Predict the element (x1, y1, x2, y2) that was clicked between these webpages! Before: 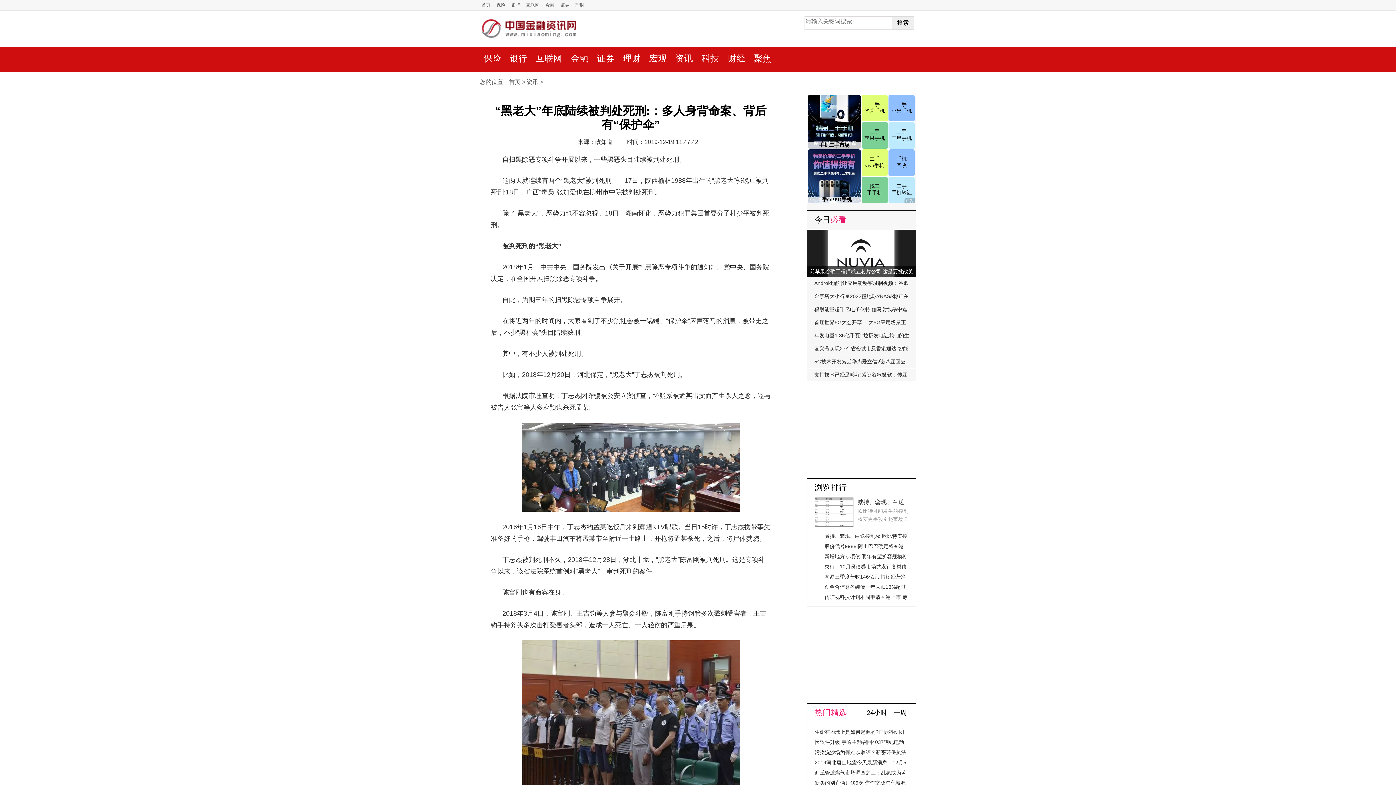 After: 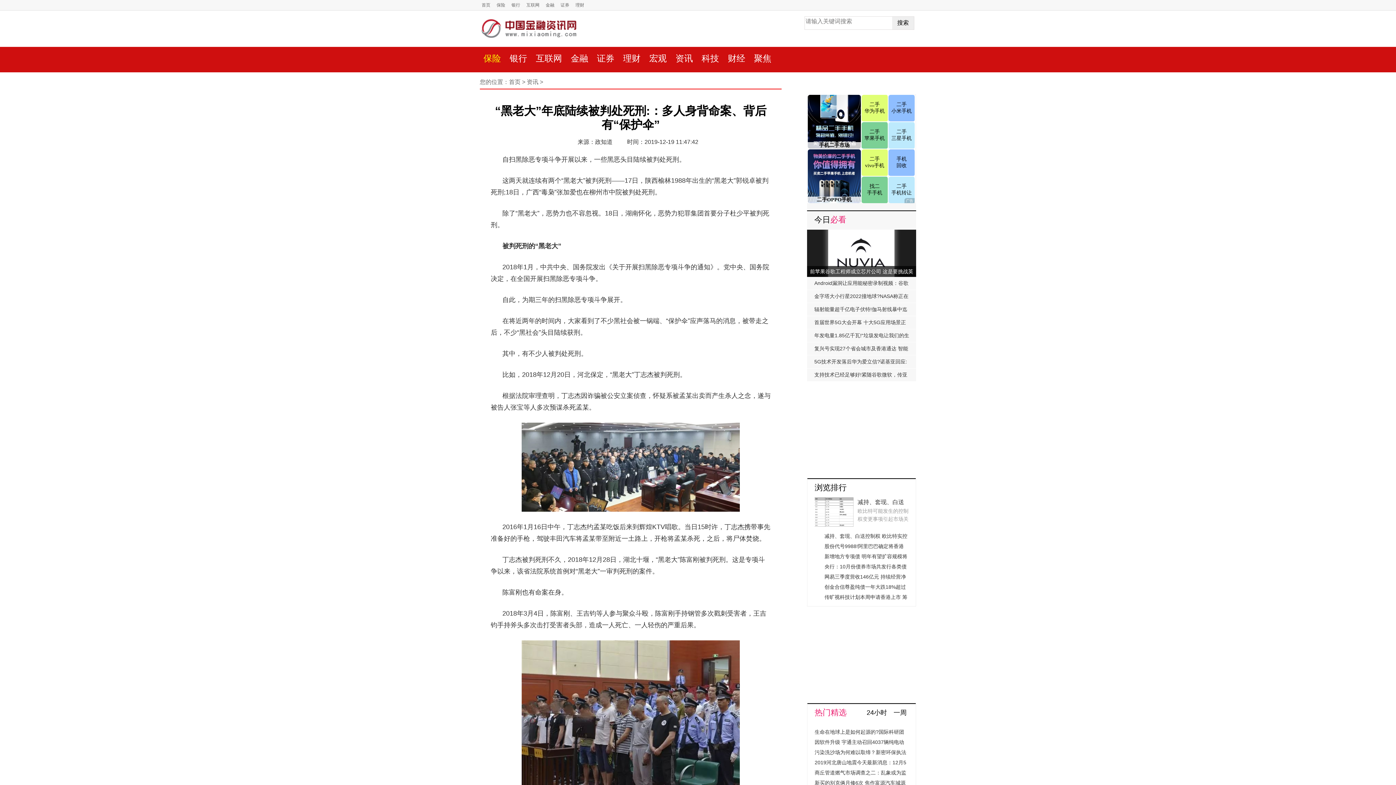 Action: bbox: (483, 53, 501, 63) label: 保险